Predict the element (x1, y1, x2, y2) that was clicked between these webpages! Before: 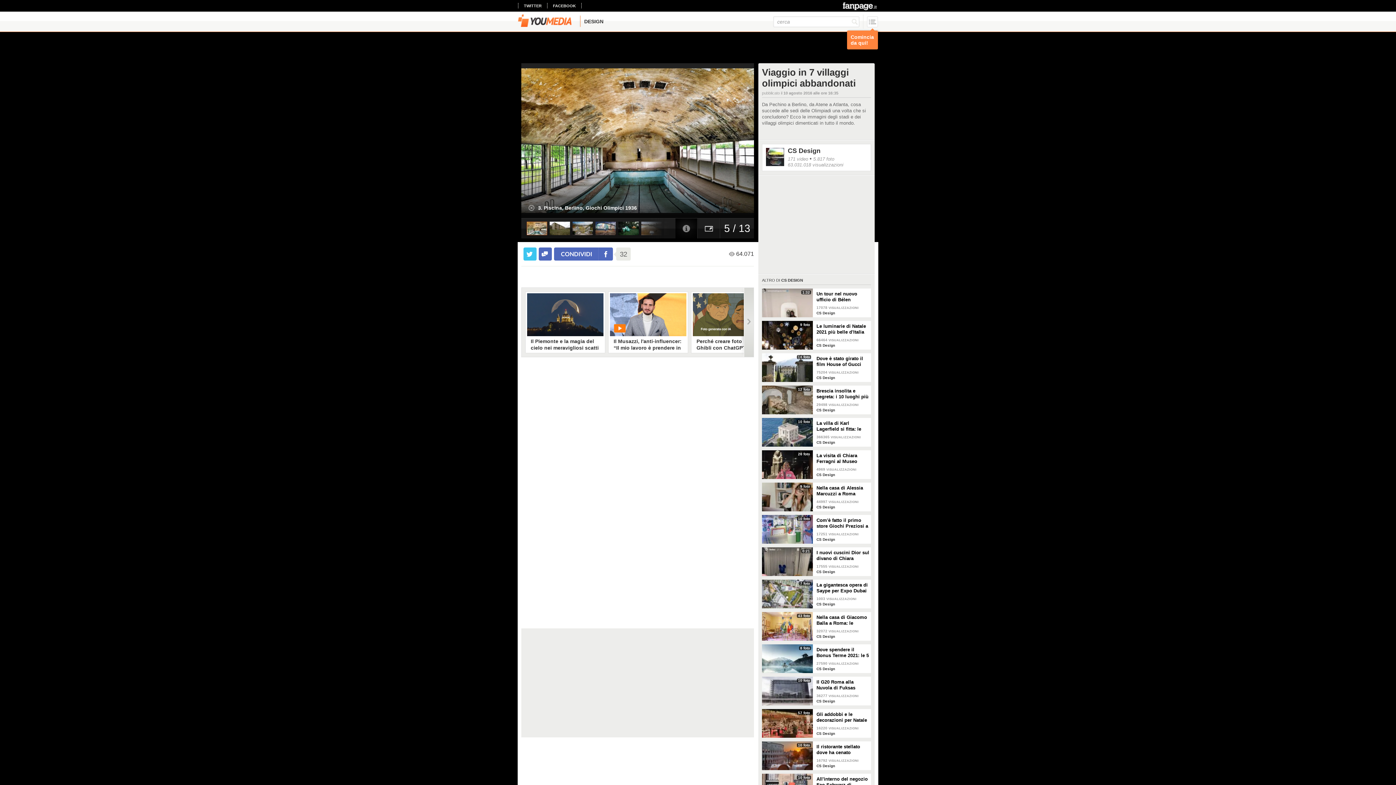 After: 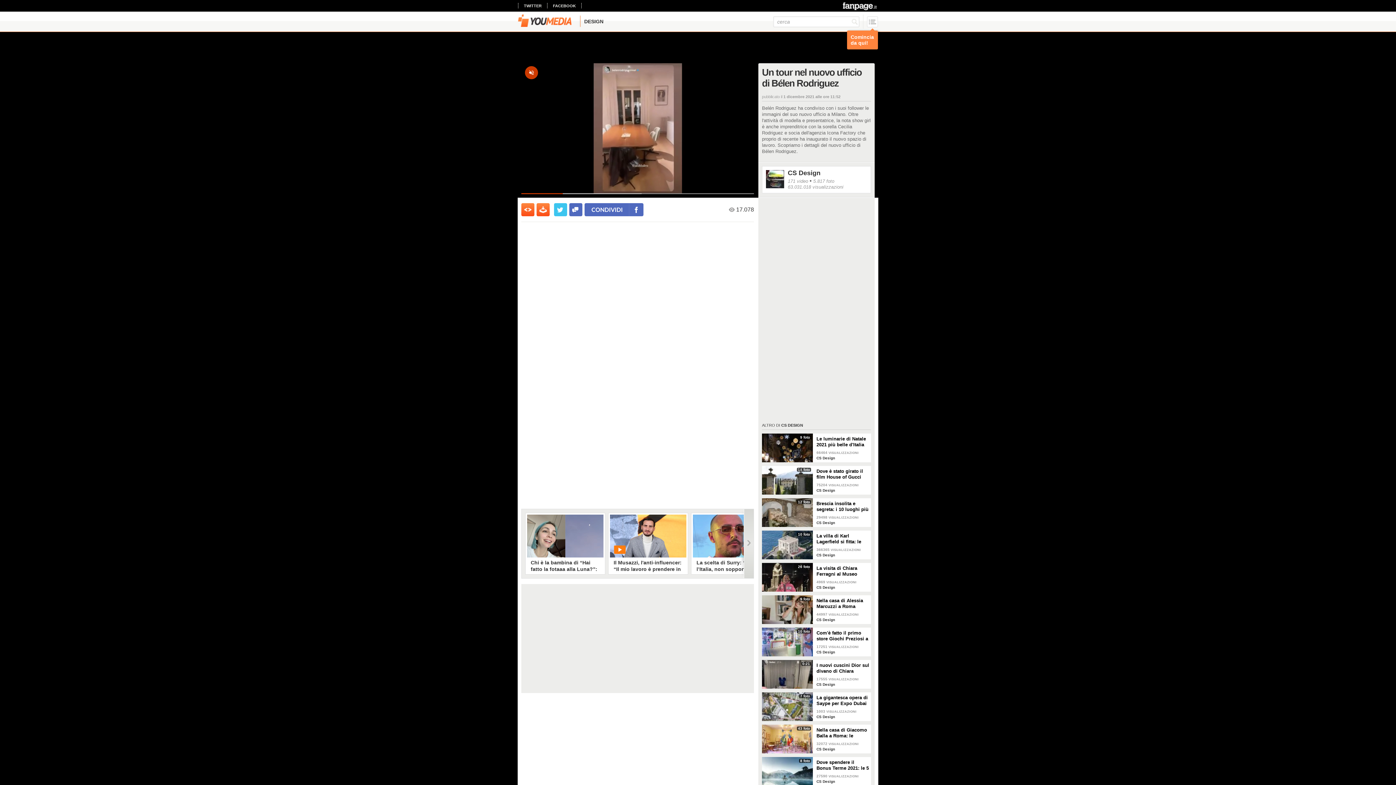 Action: label: 1:32 bbox: (762, 288, 813, 317)